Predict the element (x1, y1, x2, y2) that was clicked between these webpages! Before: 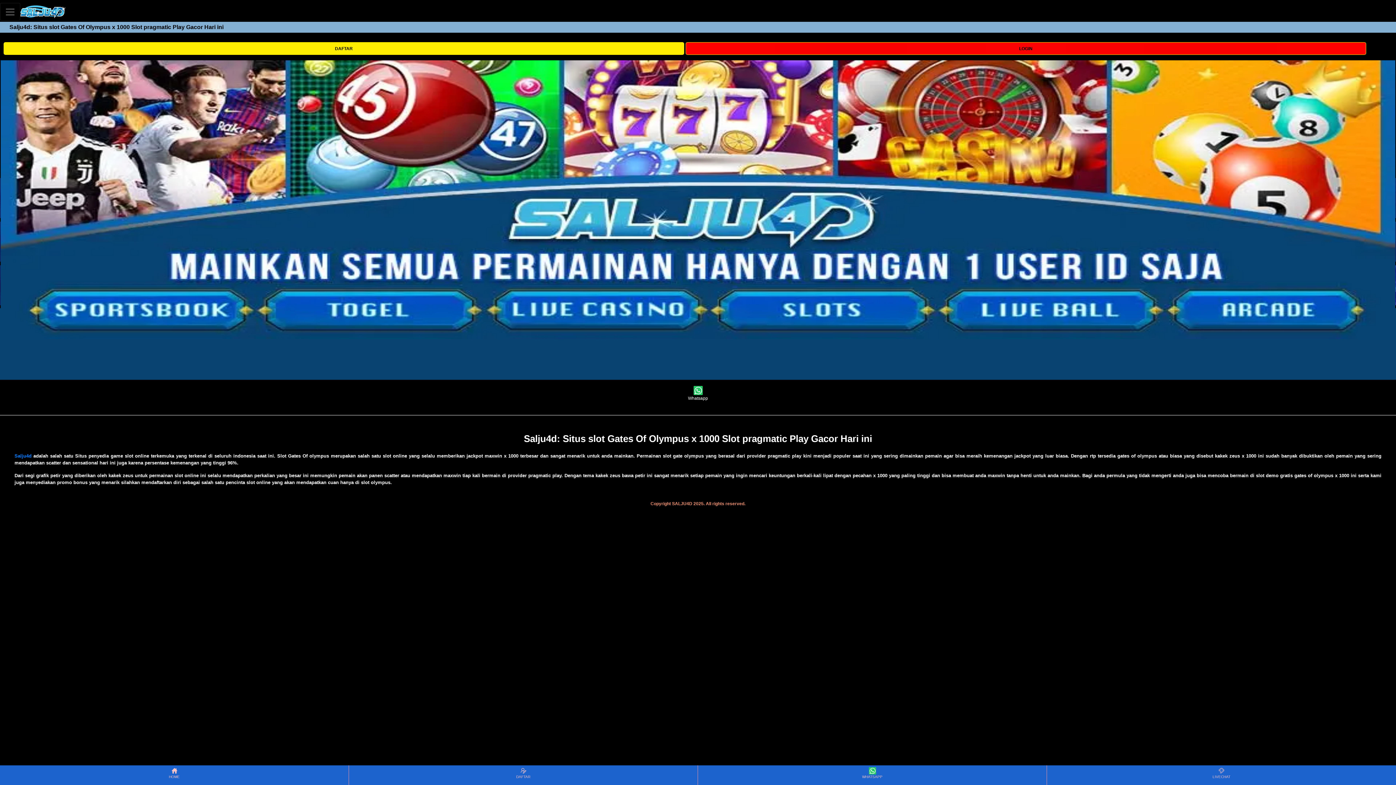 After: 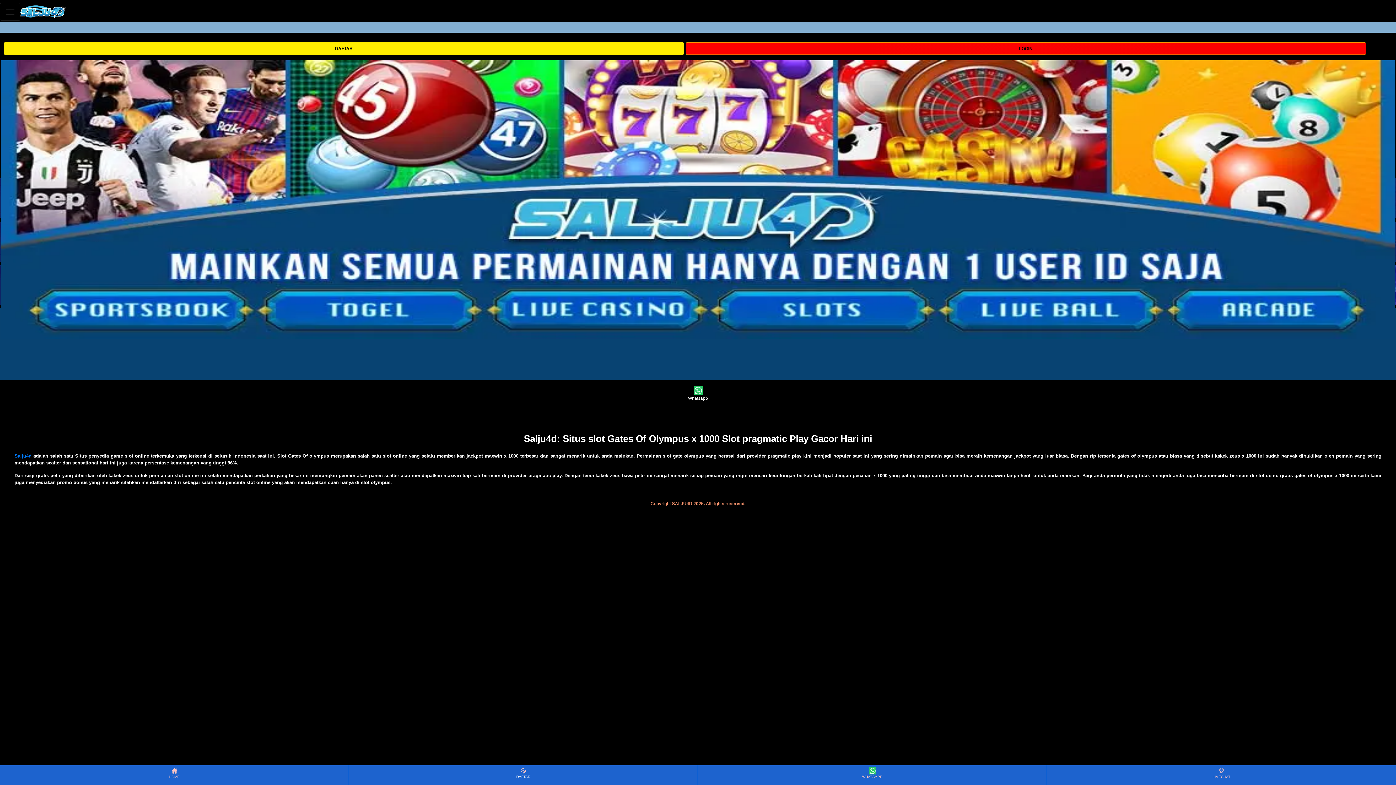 Action: bbox: (349, 766, 697, 784) label: DAFTAR